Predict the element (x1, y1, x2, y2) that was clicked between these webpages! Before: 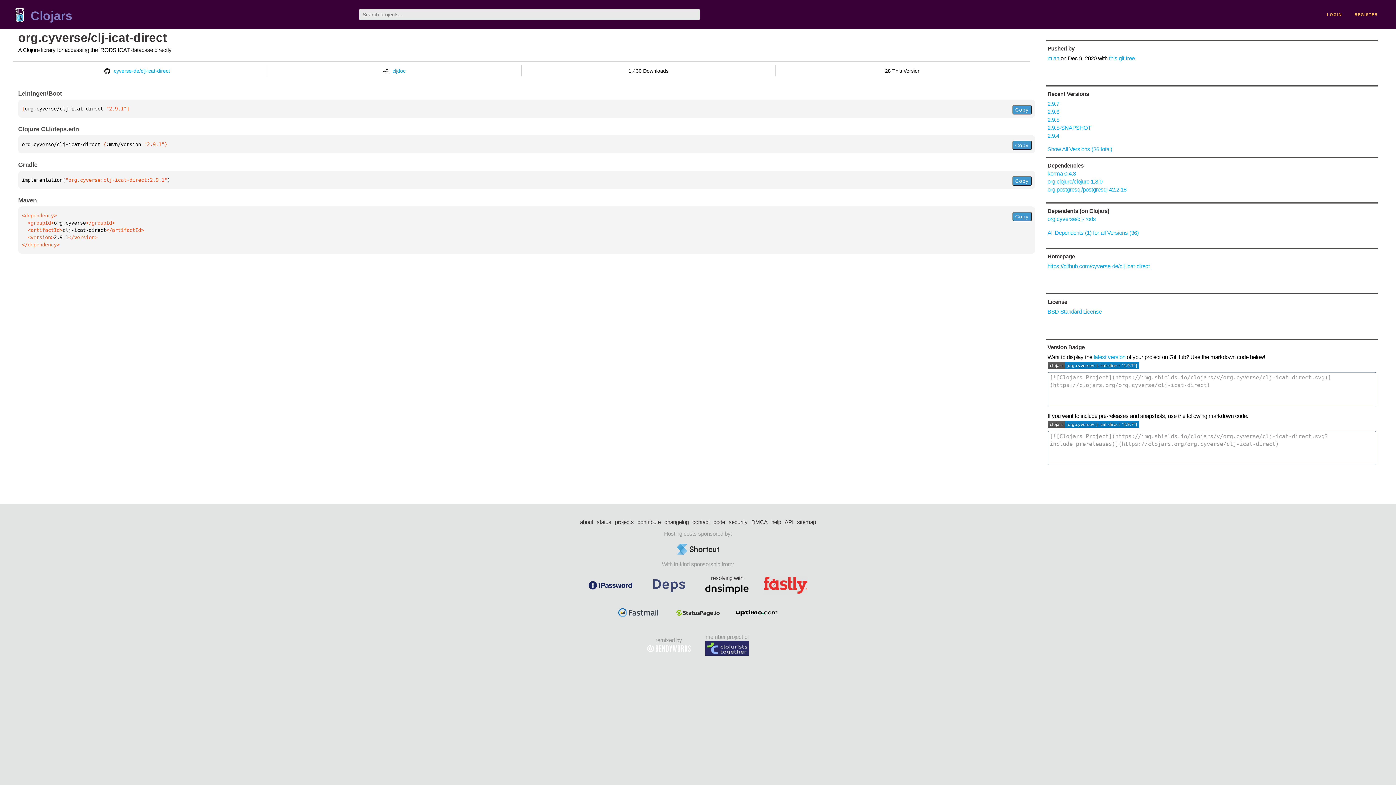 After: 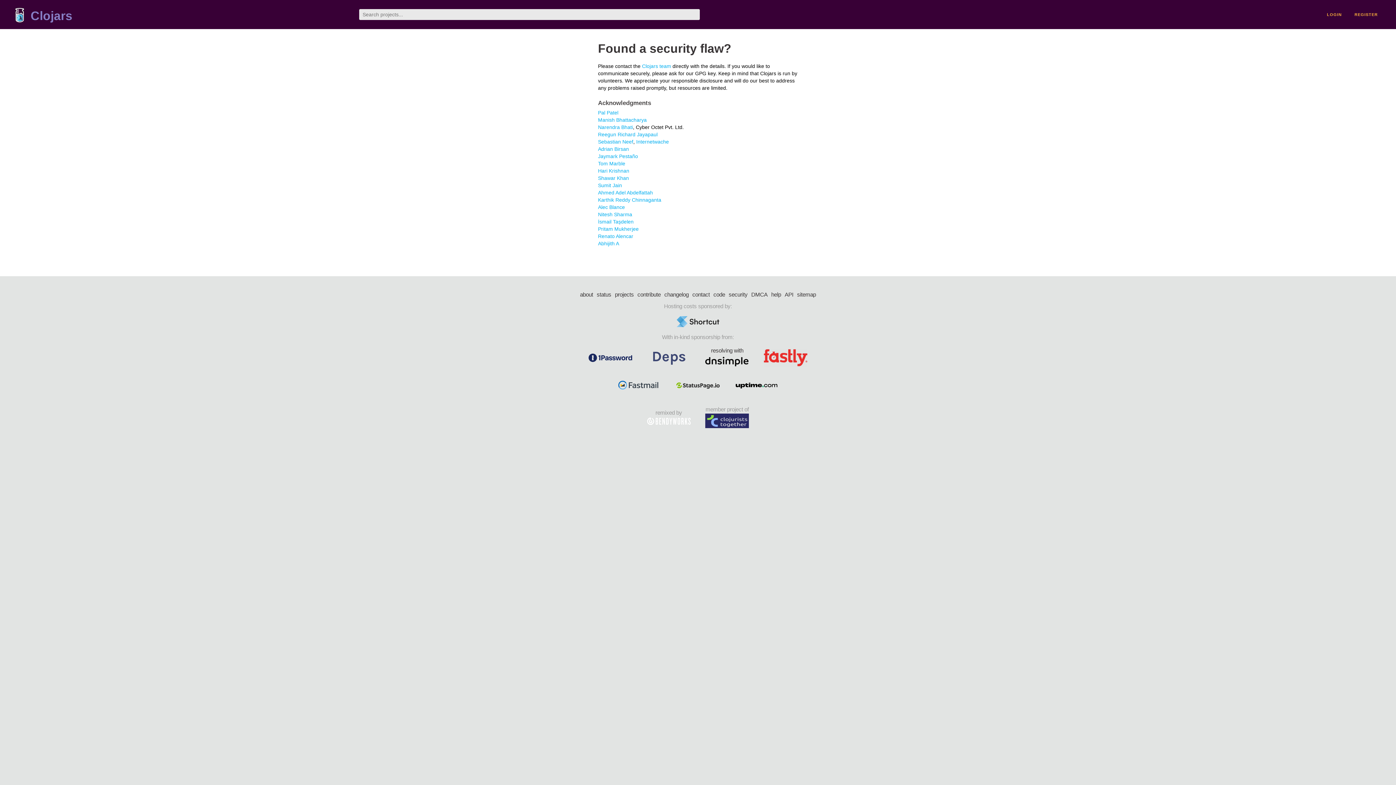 Action: bbox: (728, 518, 747, 526) label: security